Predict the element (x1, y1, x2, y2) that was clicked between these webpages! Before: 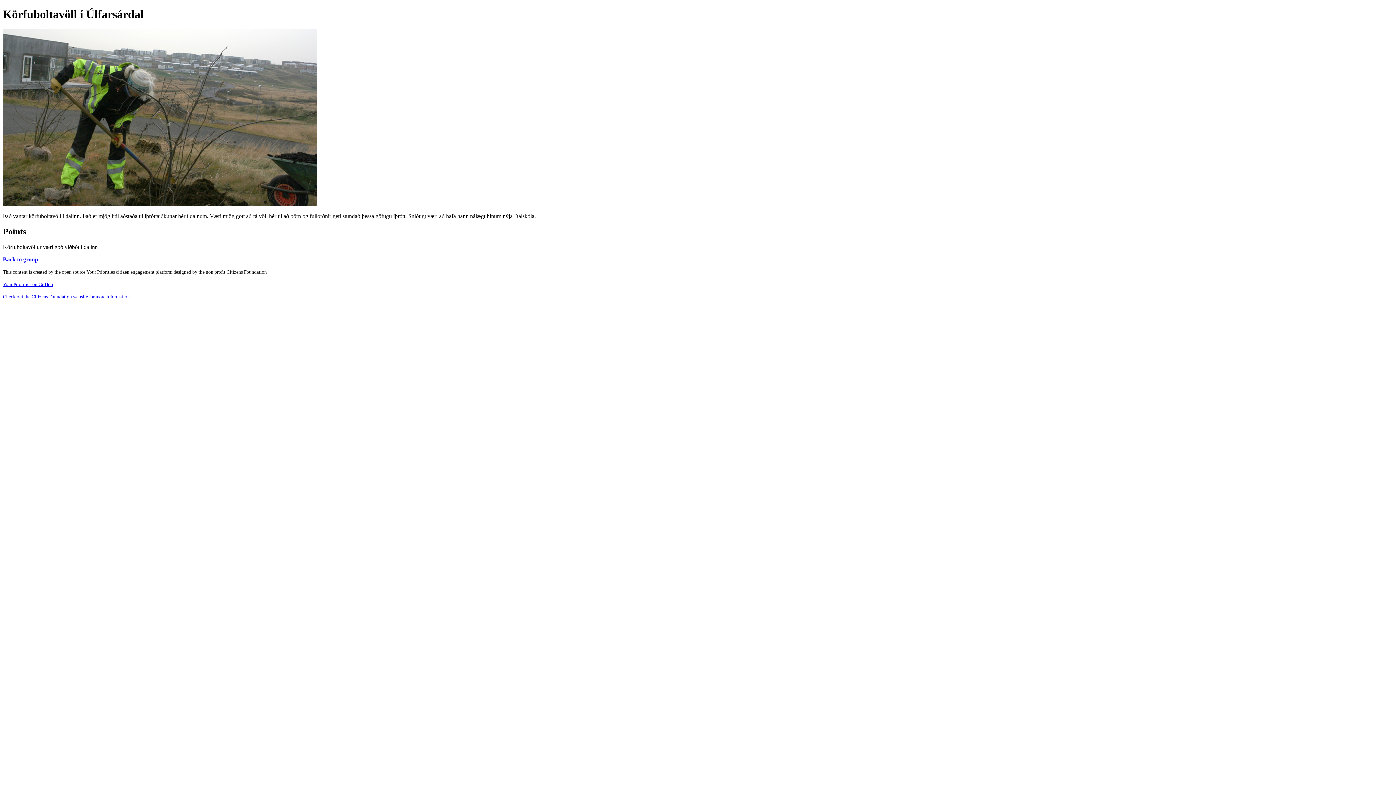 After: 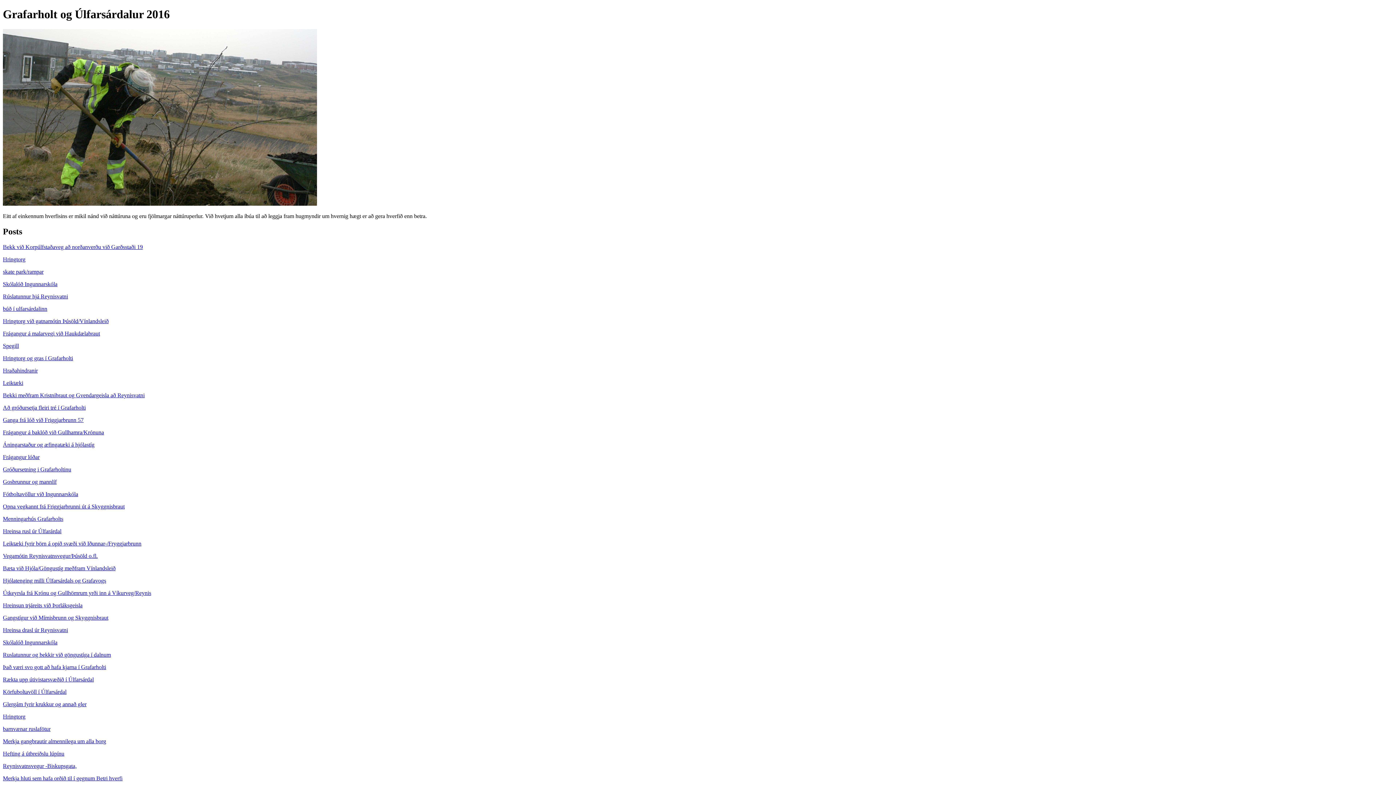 Action: label: Back to group bbox: (2, 256, 38, 262)